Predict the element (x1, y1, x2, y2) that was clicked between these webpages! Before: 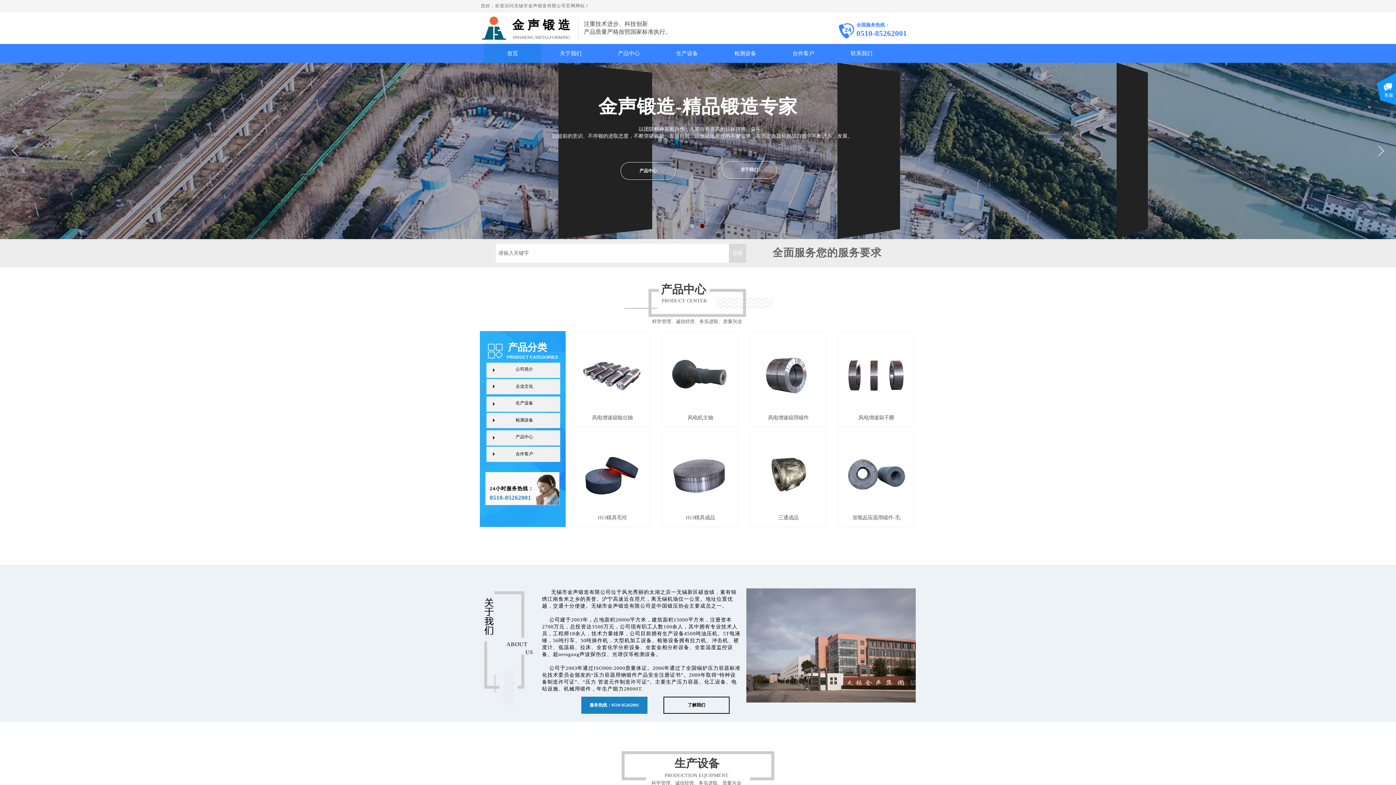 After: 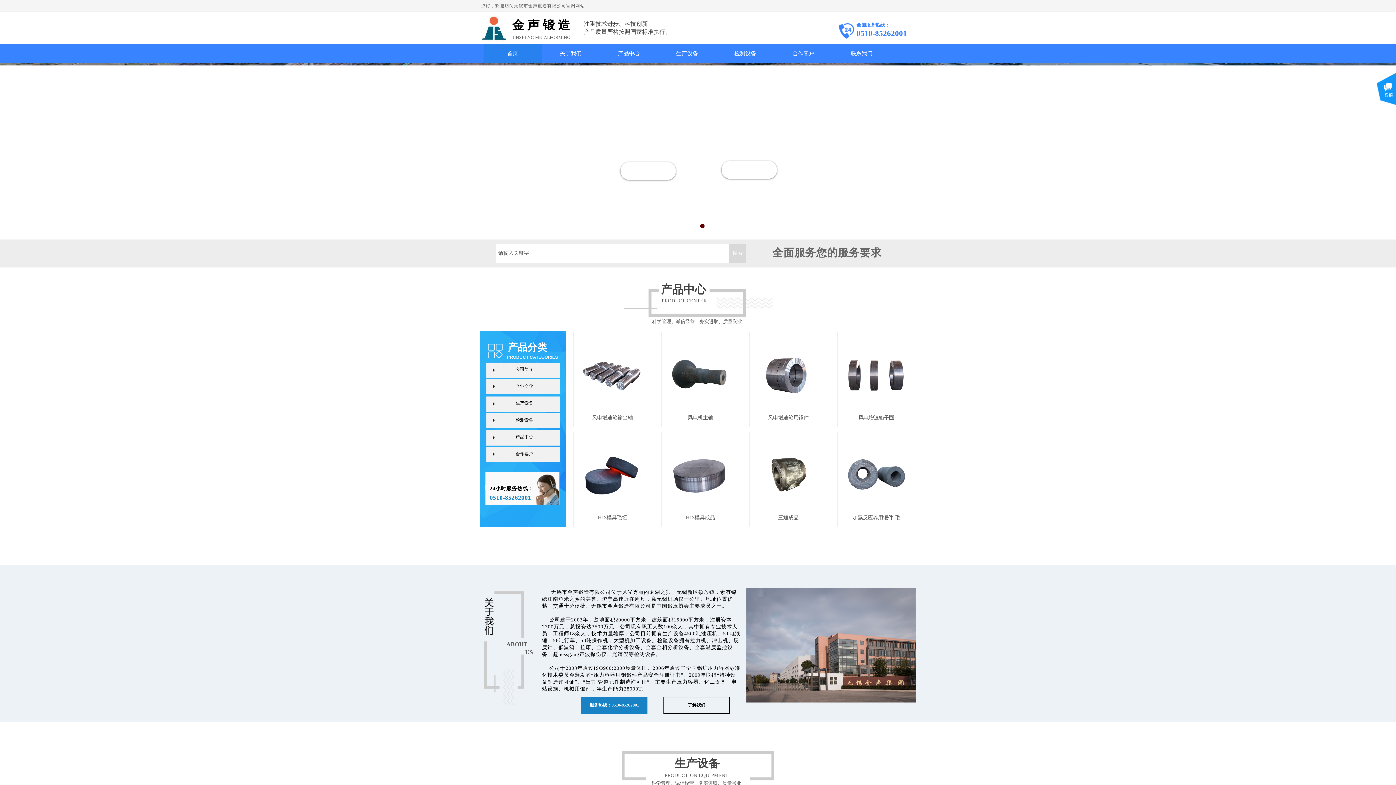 Action: bbox: (485, 43, 540, 63) label: 首页